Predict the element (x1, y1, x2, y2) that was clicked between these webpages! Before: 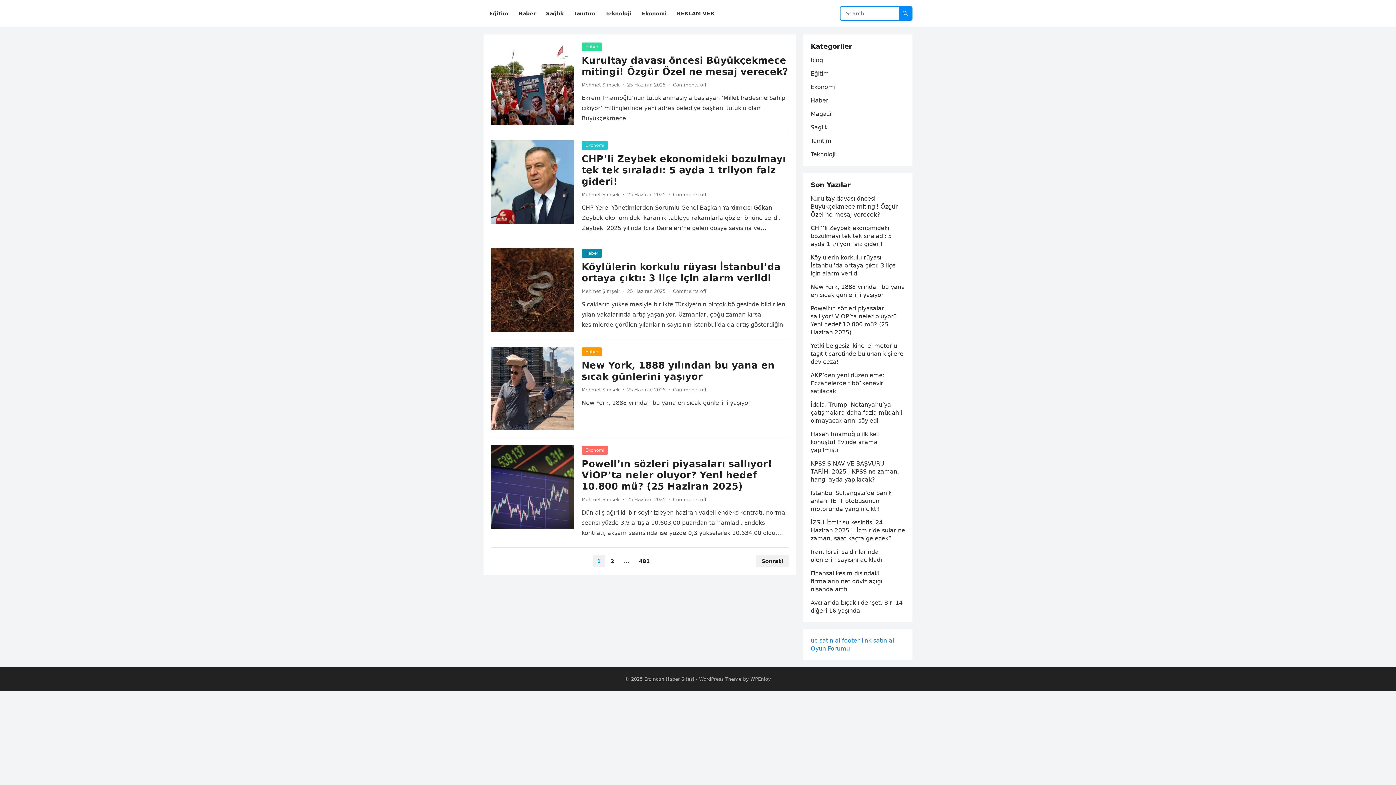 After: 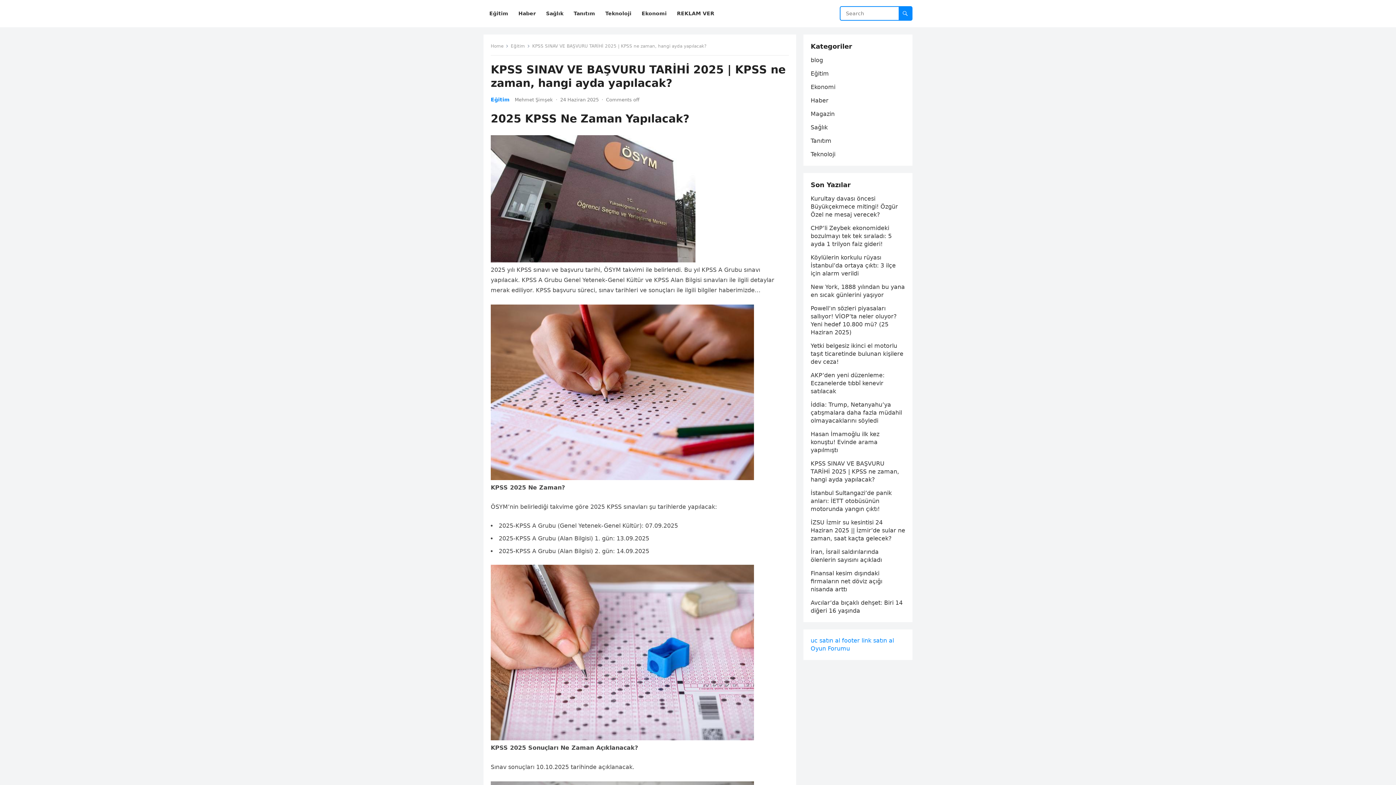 Action: bbox: (810, 460, 899, 483) label: KPSS SINAV VE BAŞVURU TARİHİ 2025 | KPSS ne zaman, hangi ayda yapılacak?